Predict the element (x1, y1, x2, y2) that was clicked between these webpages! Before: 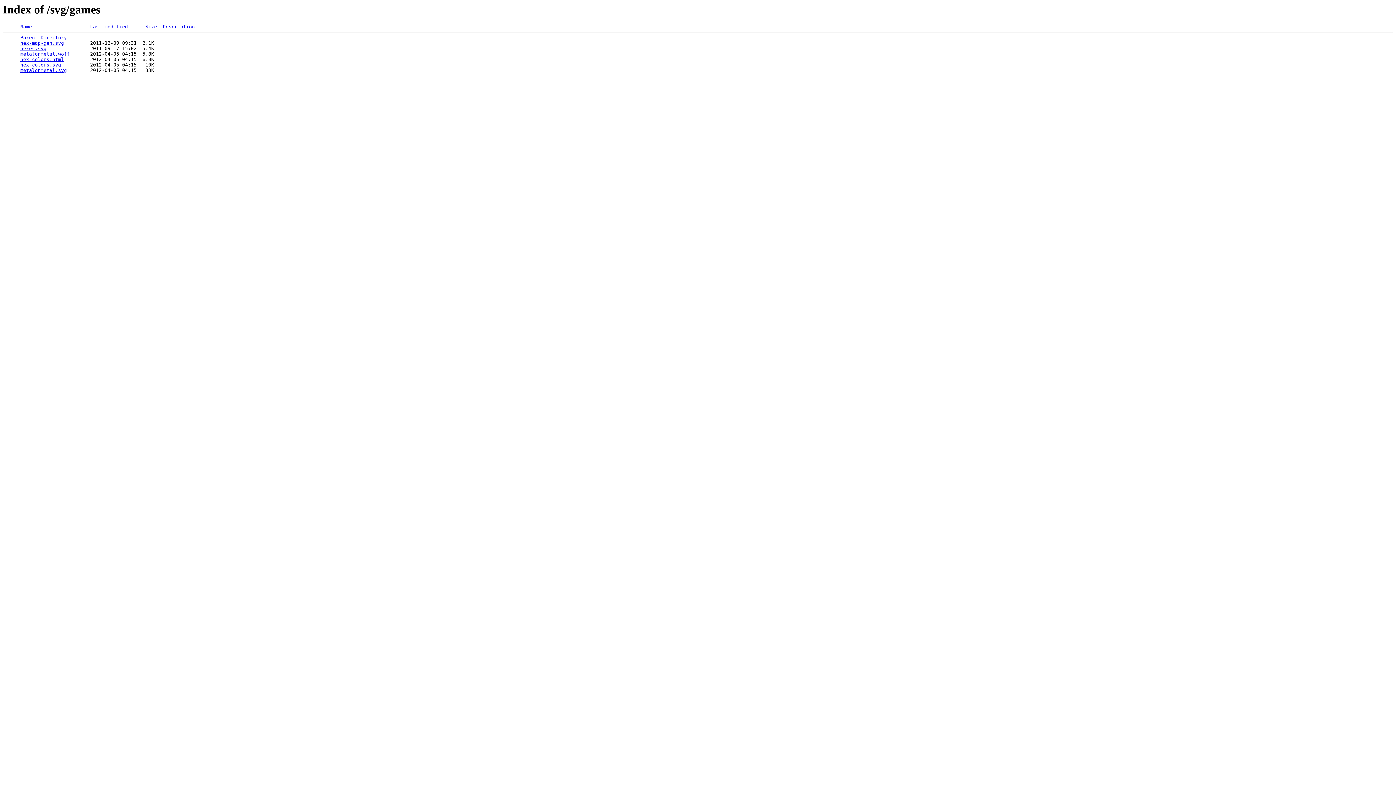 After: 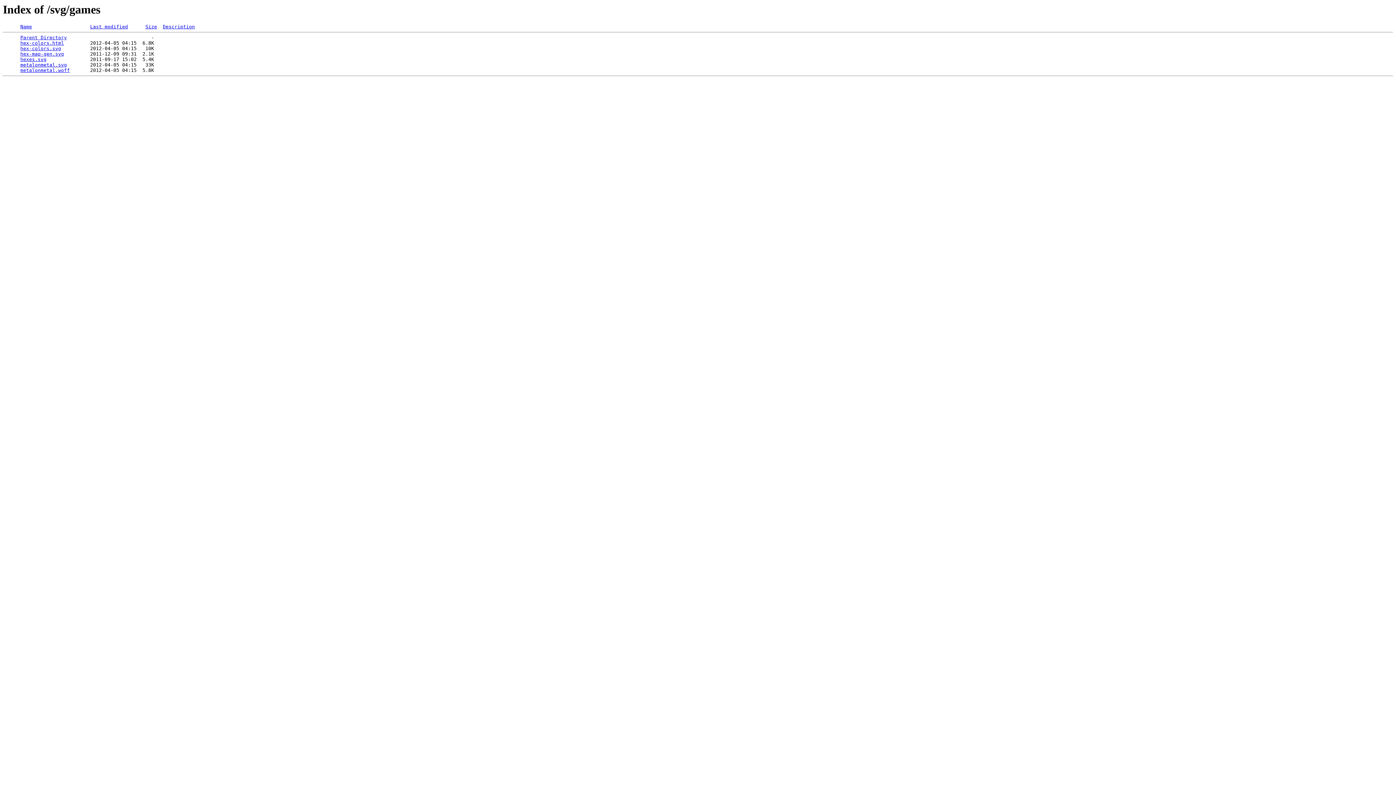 Action: label: Name bbox: (20, 24, 32, 29)